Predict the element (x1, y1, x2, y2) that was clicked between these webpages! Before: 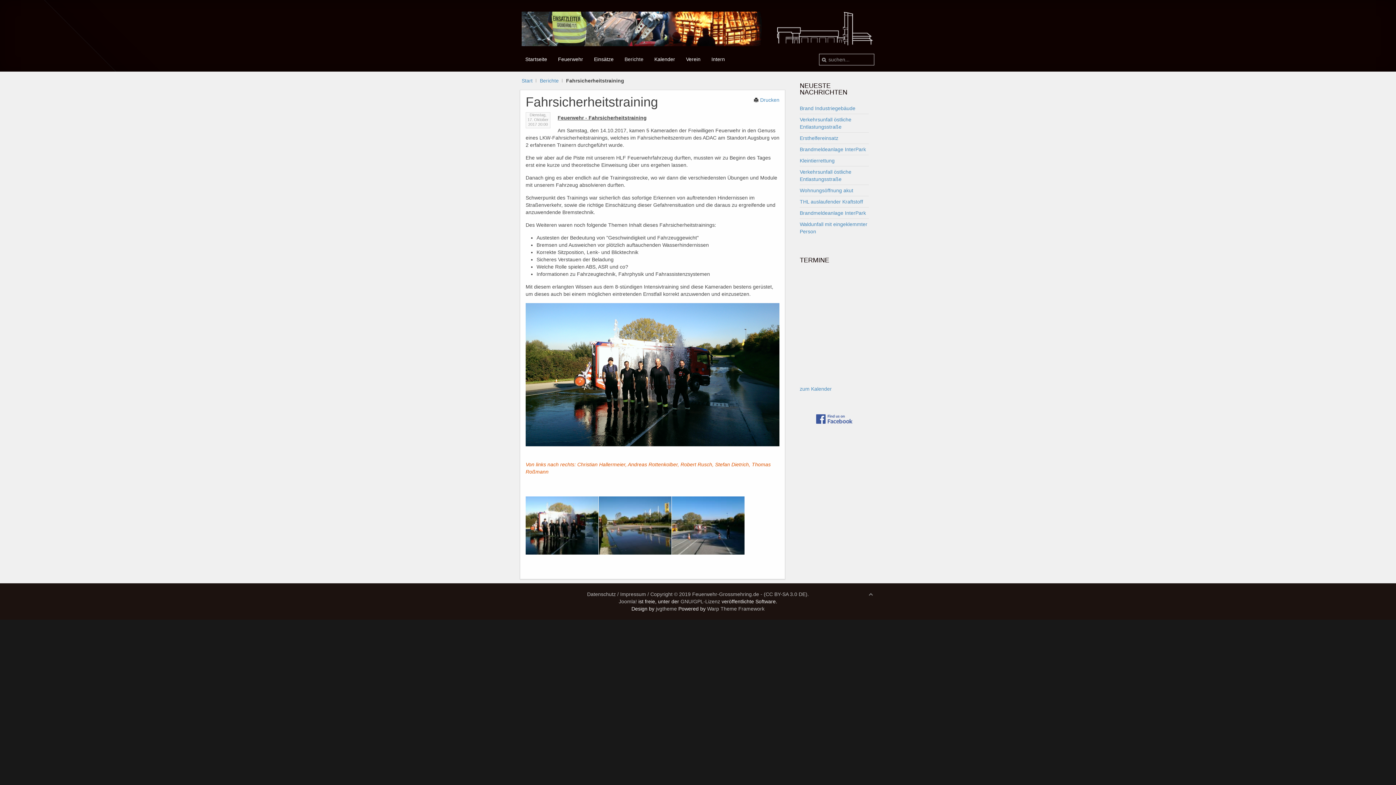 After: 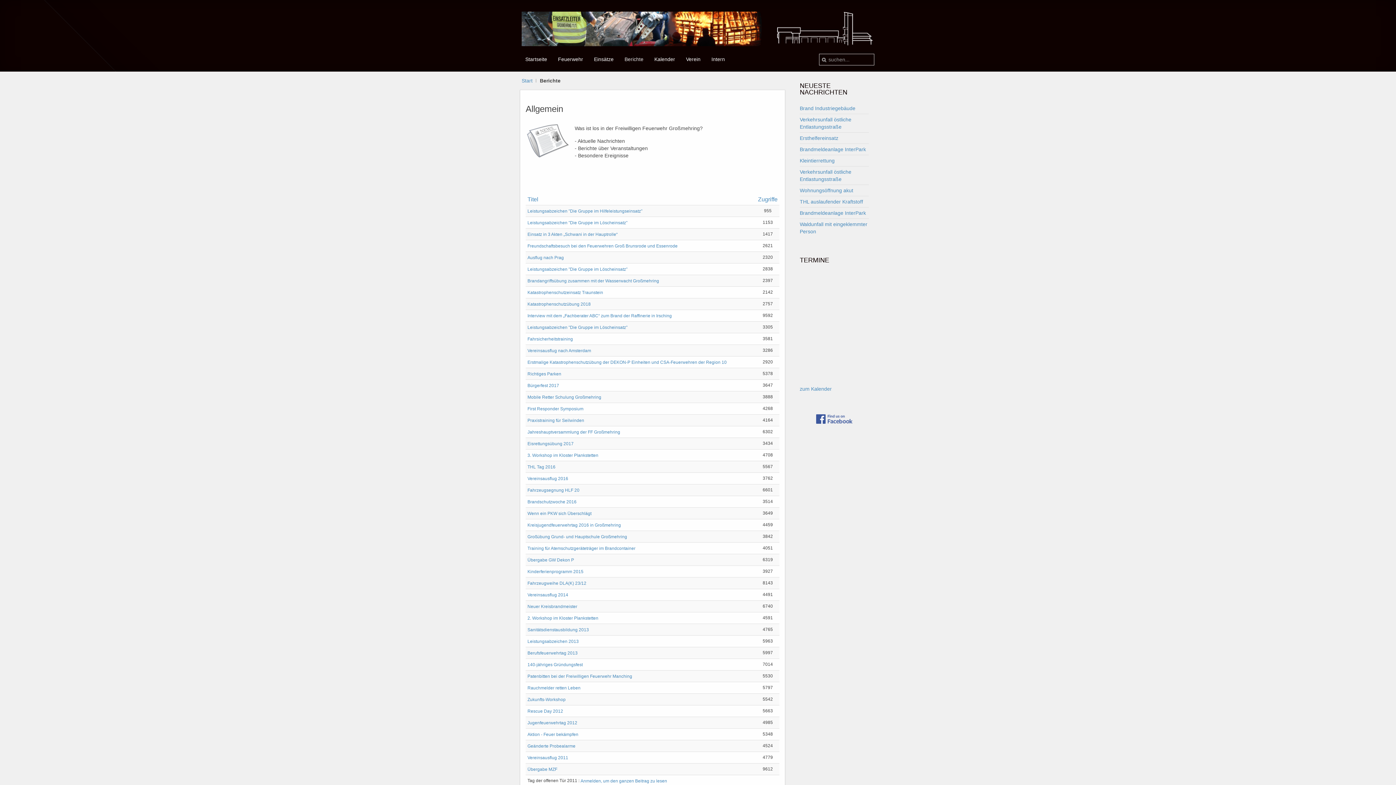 Action: label: Berichte bbox: (621, 53, 647, 64)